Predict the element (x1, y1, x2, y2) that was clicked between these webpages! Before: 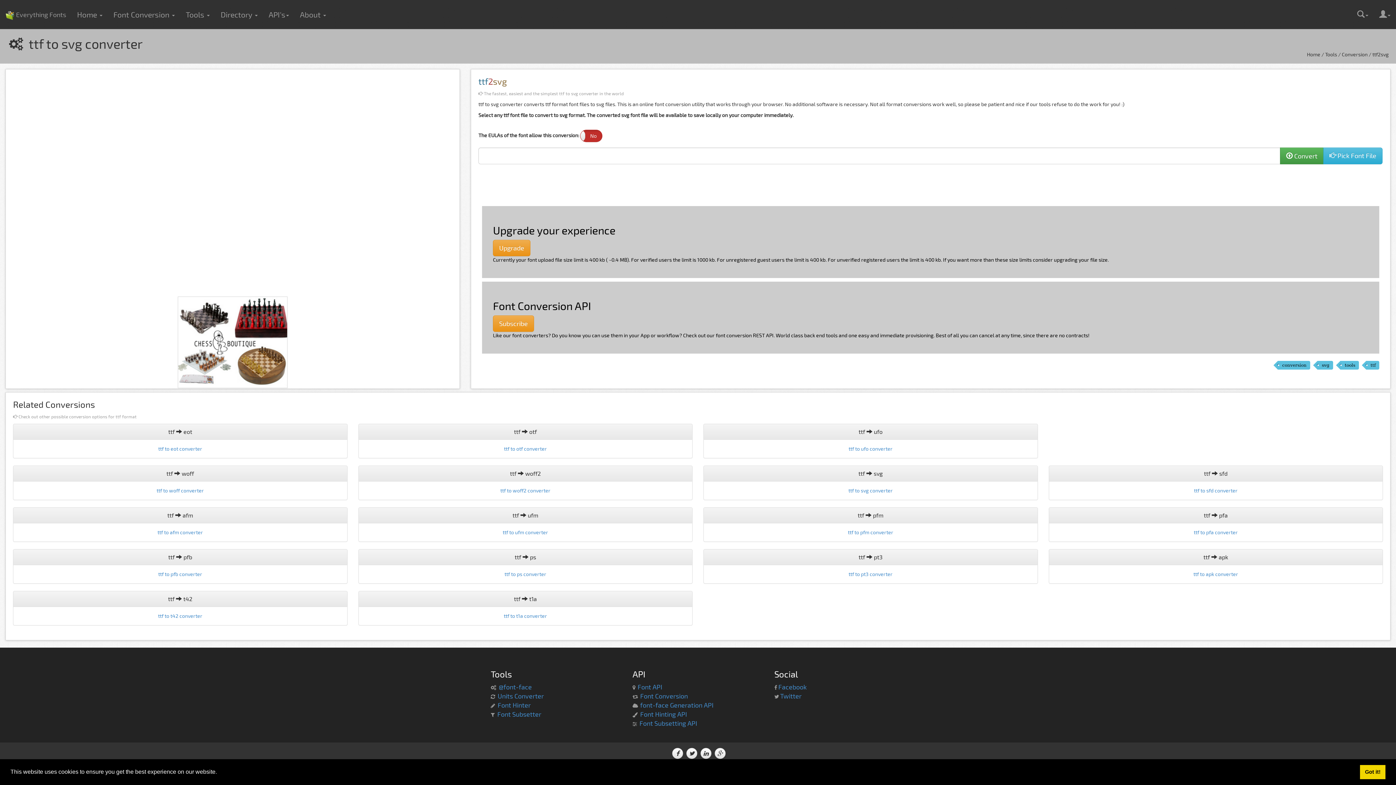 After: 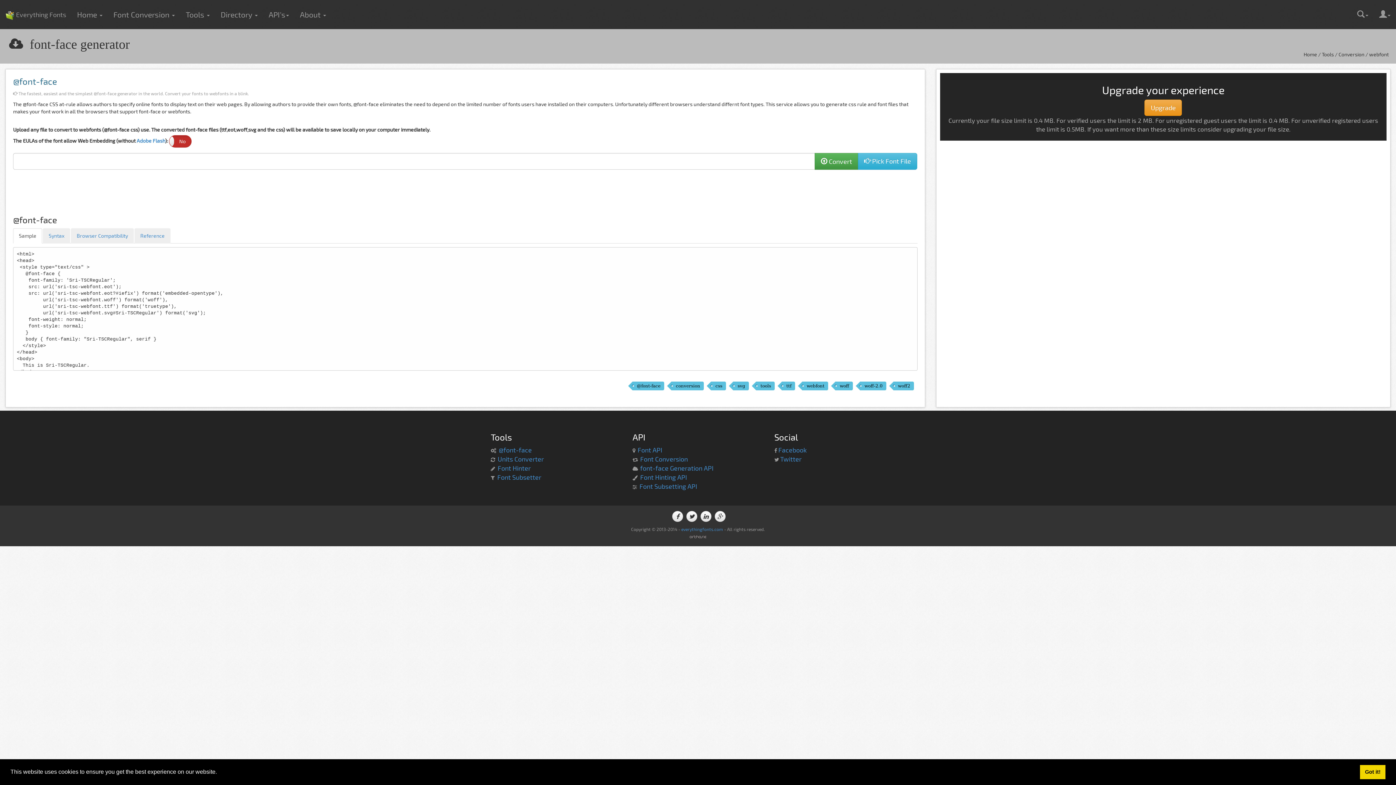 Action: label: @font-face bbox: (498, 683, 532, 691)